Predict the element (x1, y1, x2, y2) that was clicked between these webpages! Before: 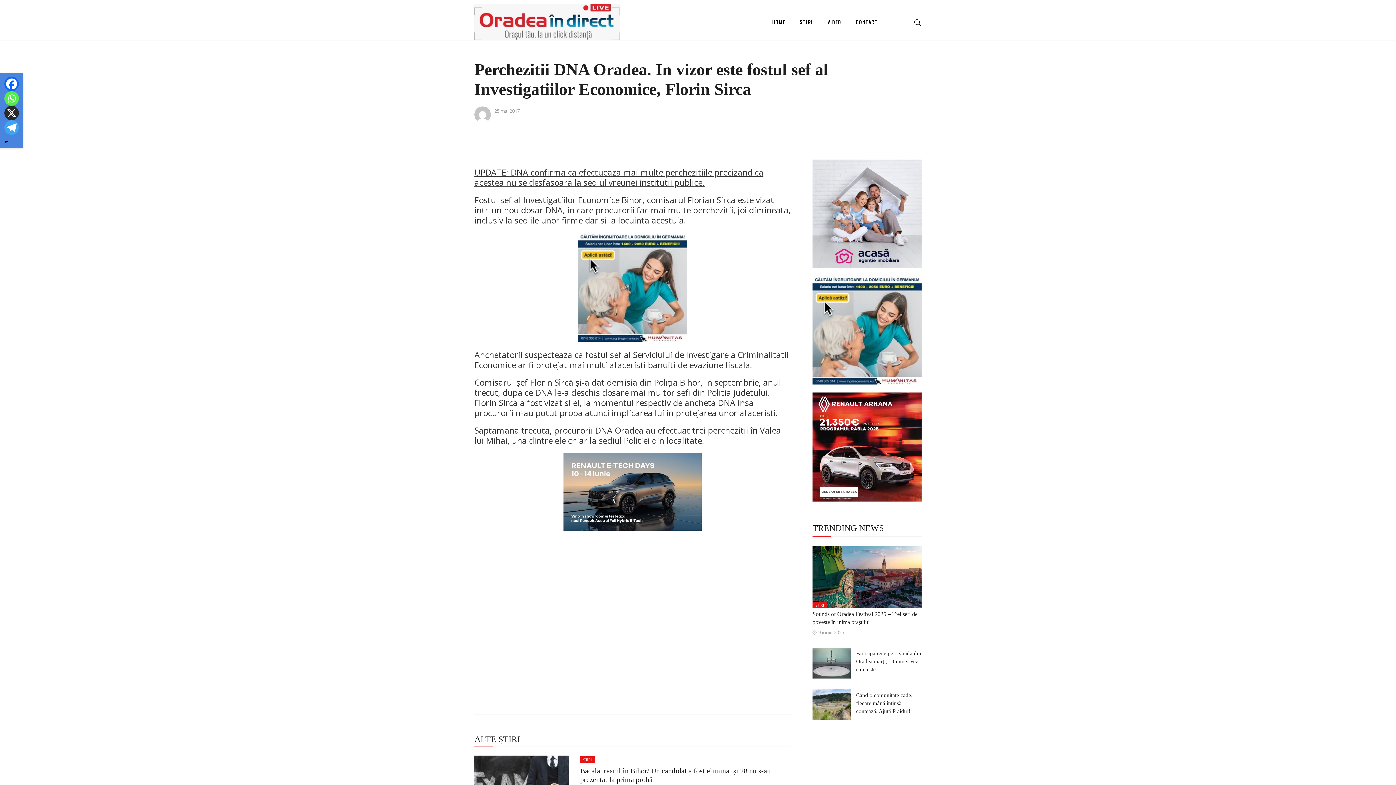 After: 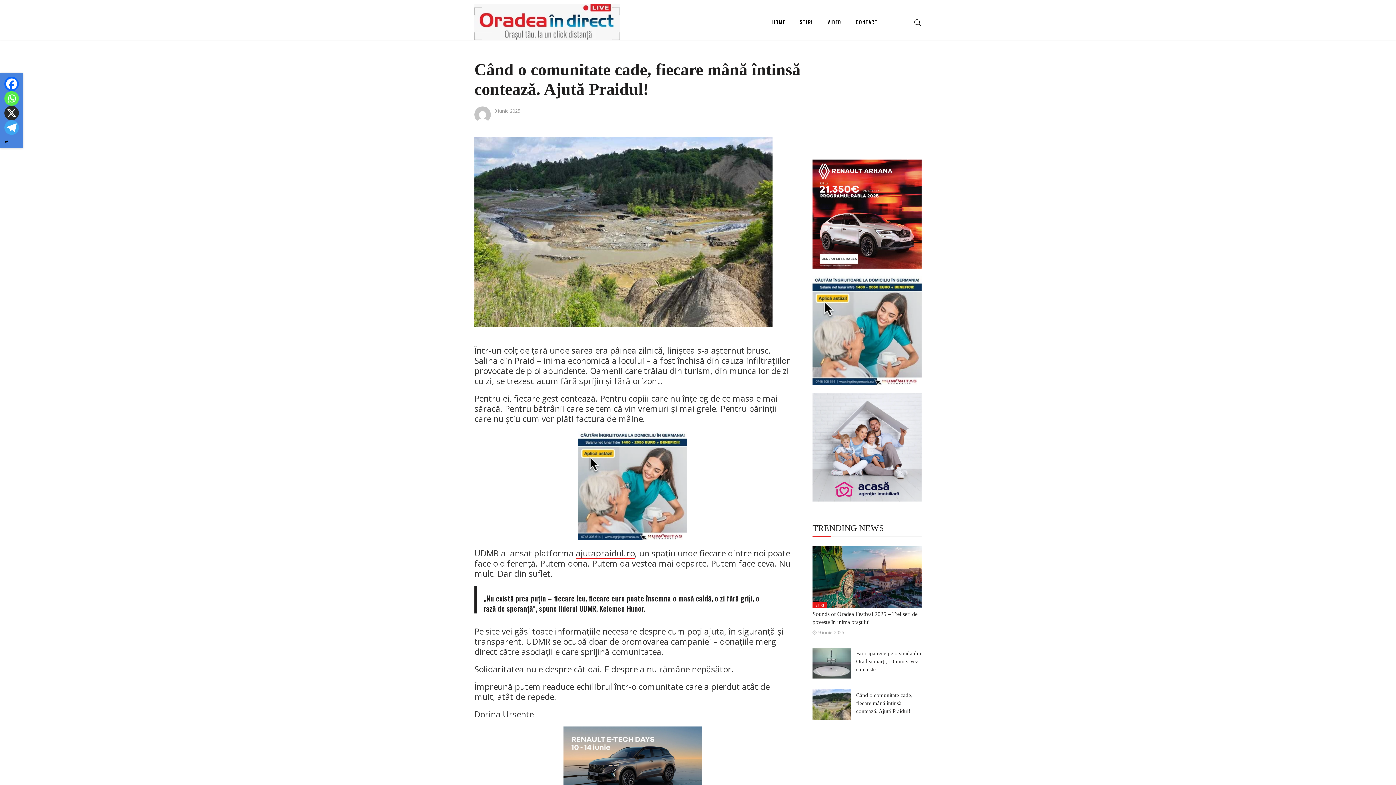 Action: bbox: (812, 689, 850, 720)